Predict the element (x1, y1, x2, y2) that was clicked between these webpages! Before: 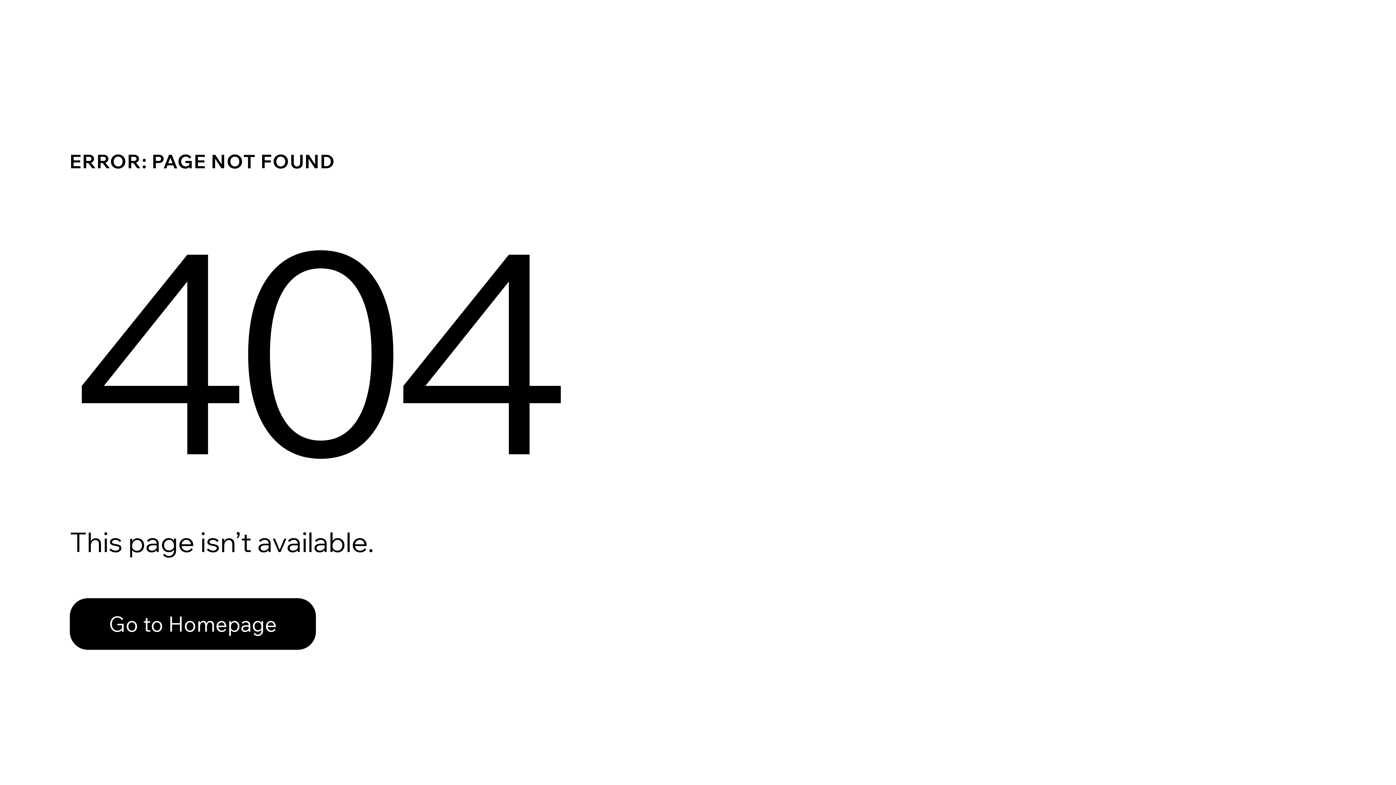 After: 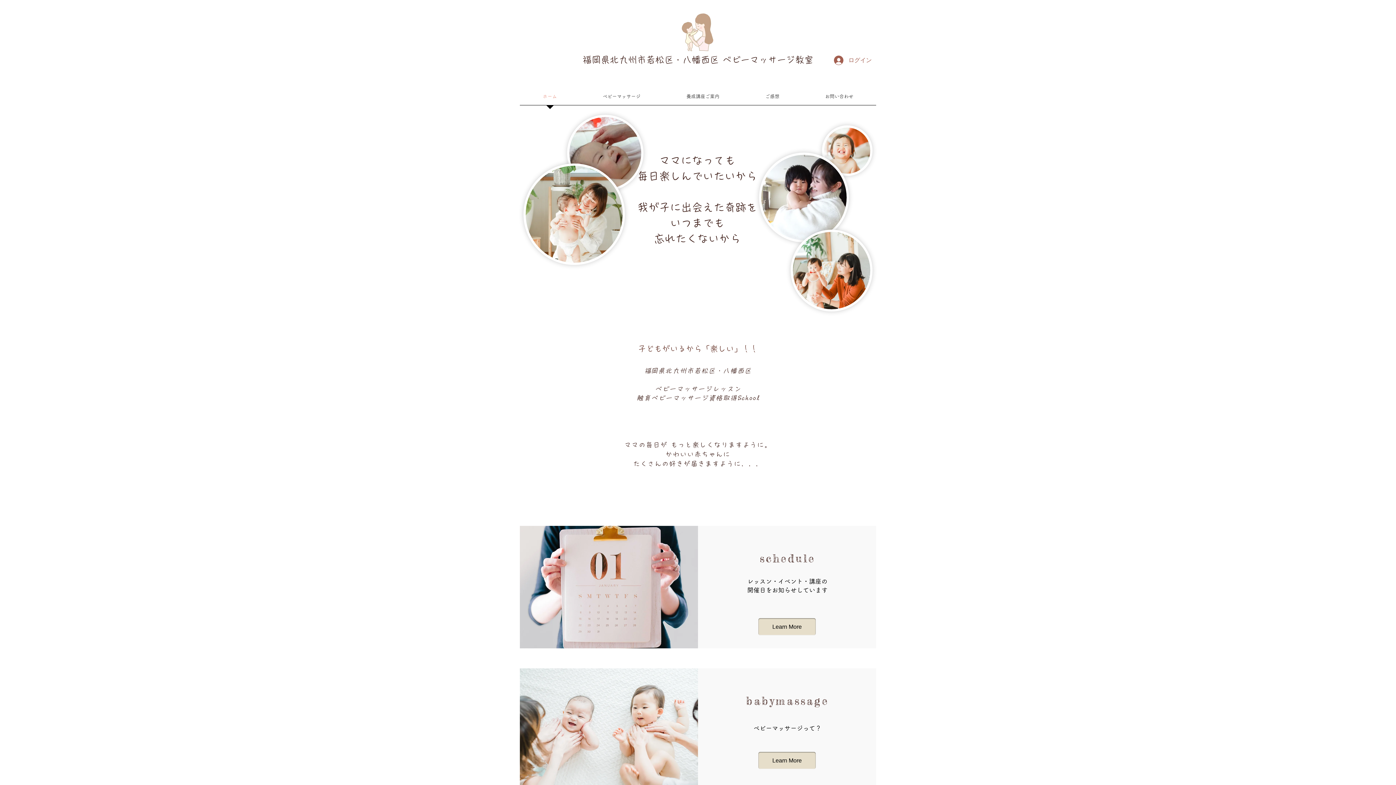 Action: label: Go to Homepage bbox: (69, 598, 316, 650)